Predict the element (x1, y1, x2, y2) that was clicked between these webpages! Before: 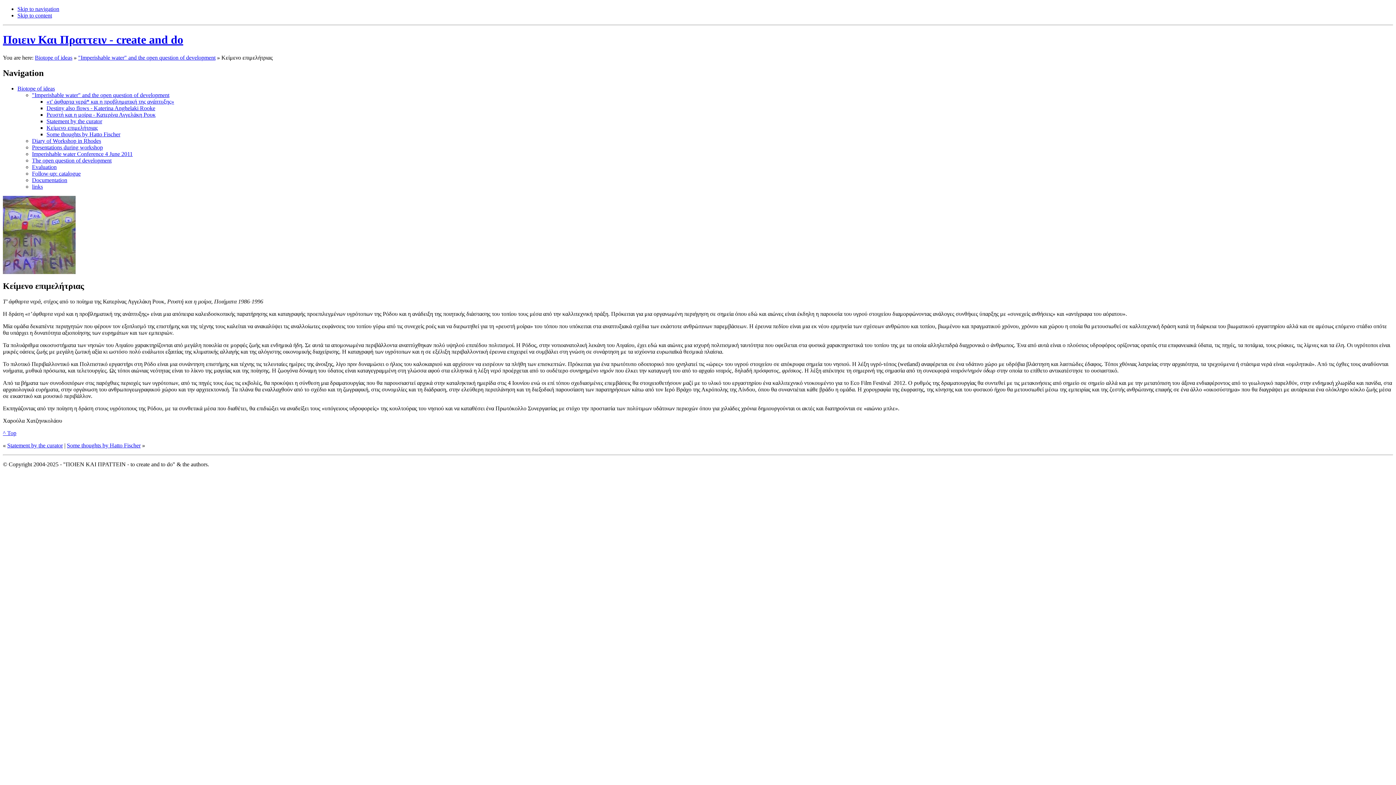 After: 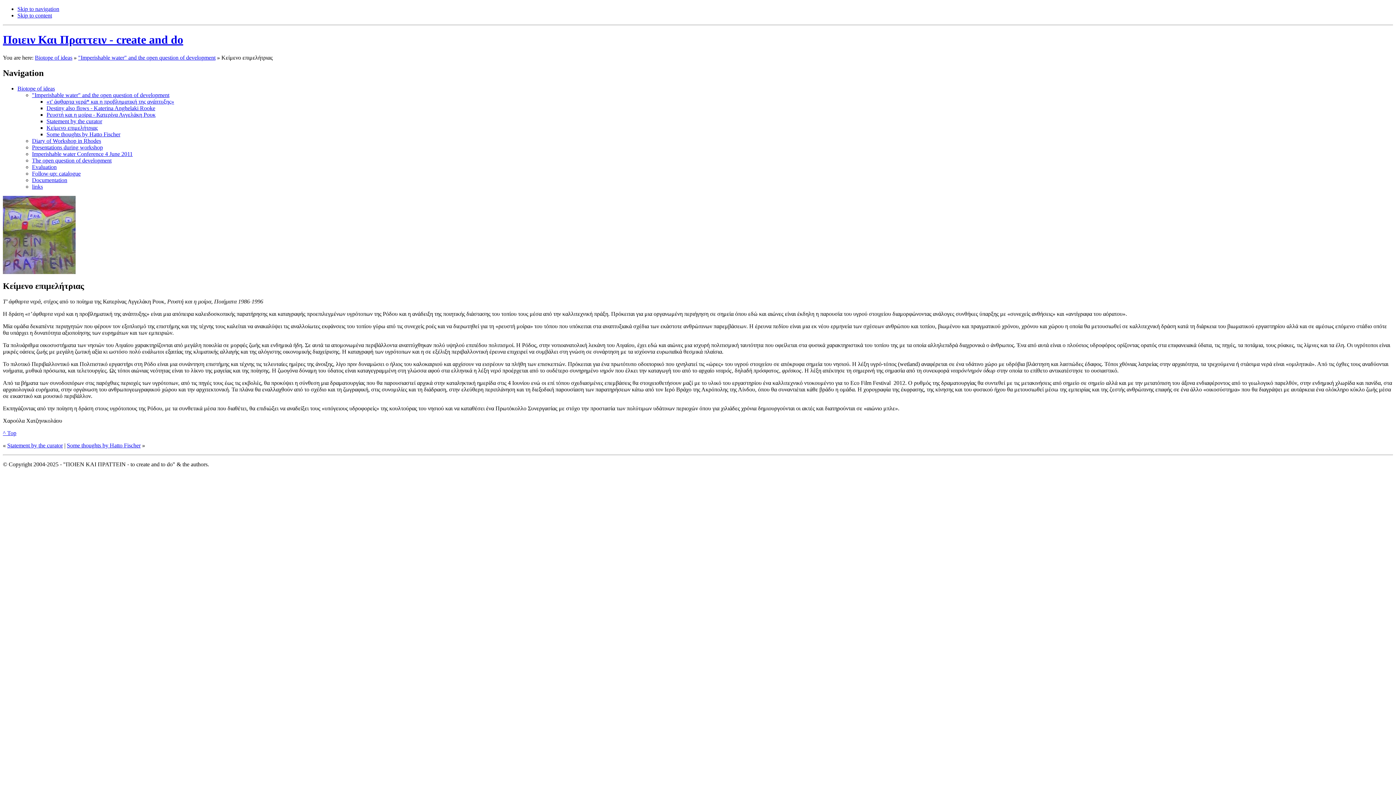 Action: bbox: (17, 5, 59, 12) label: Skip to navigation